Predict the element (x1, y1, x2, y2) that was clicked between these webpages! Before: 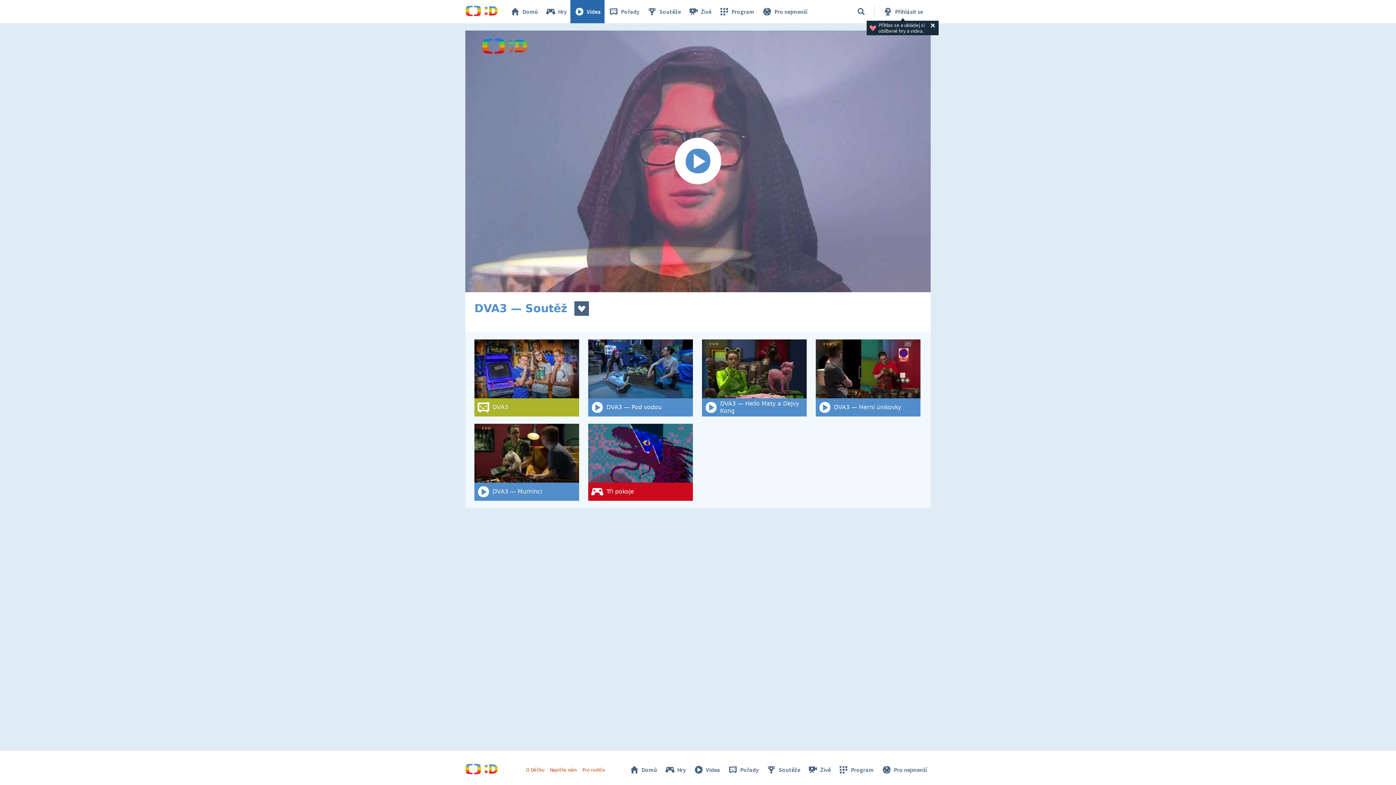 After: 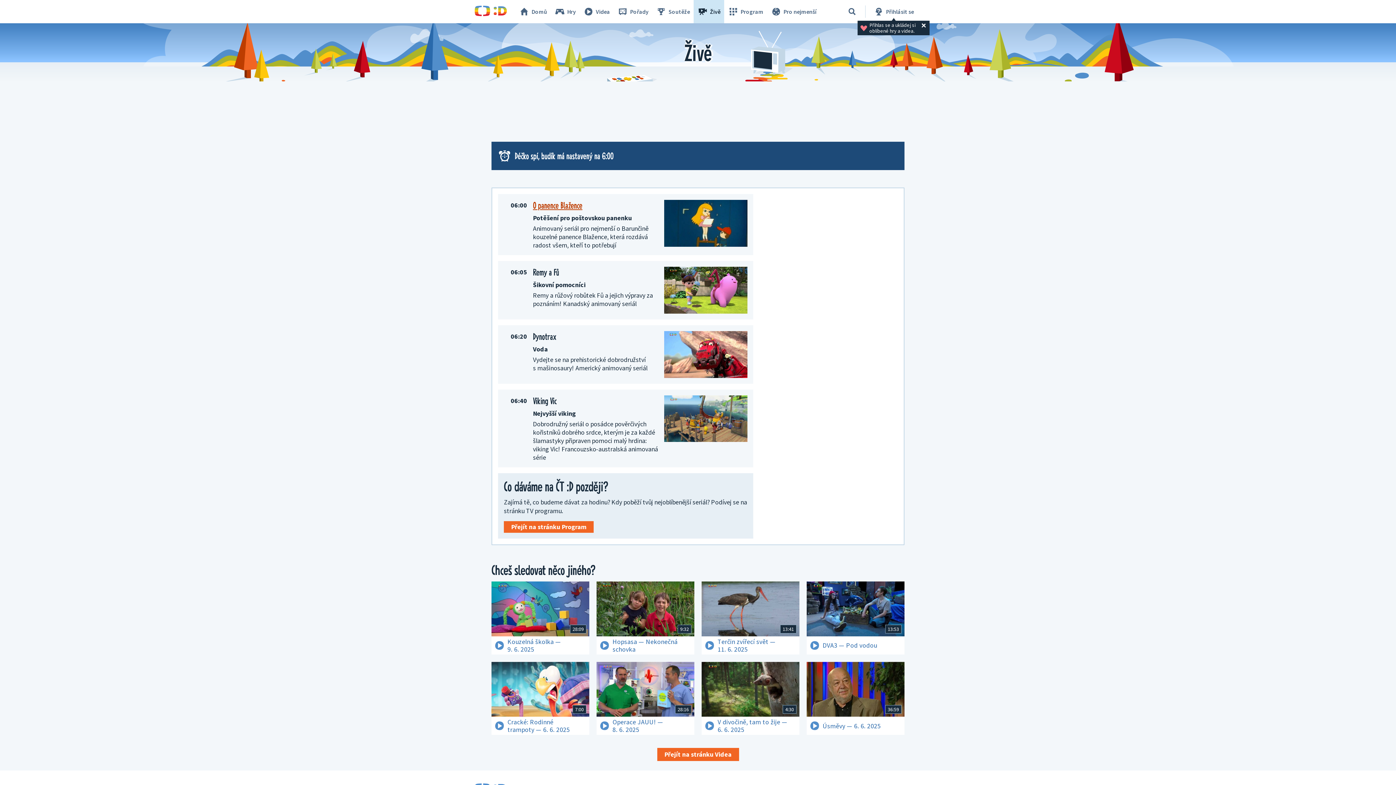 Action: bbox: (684, 0, 715, 23) label: Živě